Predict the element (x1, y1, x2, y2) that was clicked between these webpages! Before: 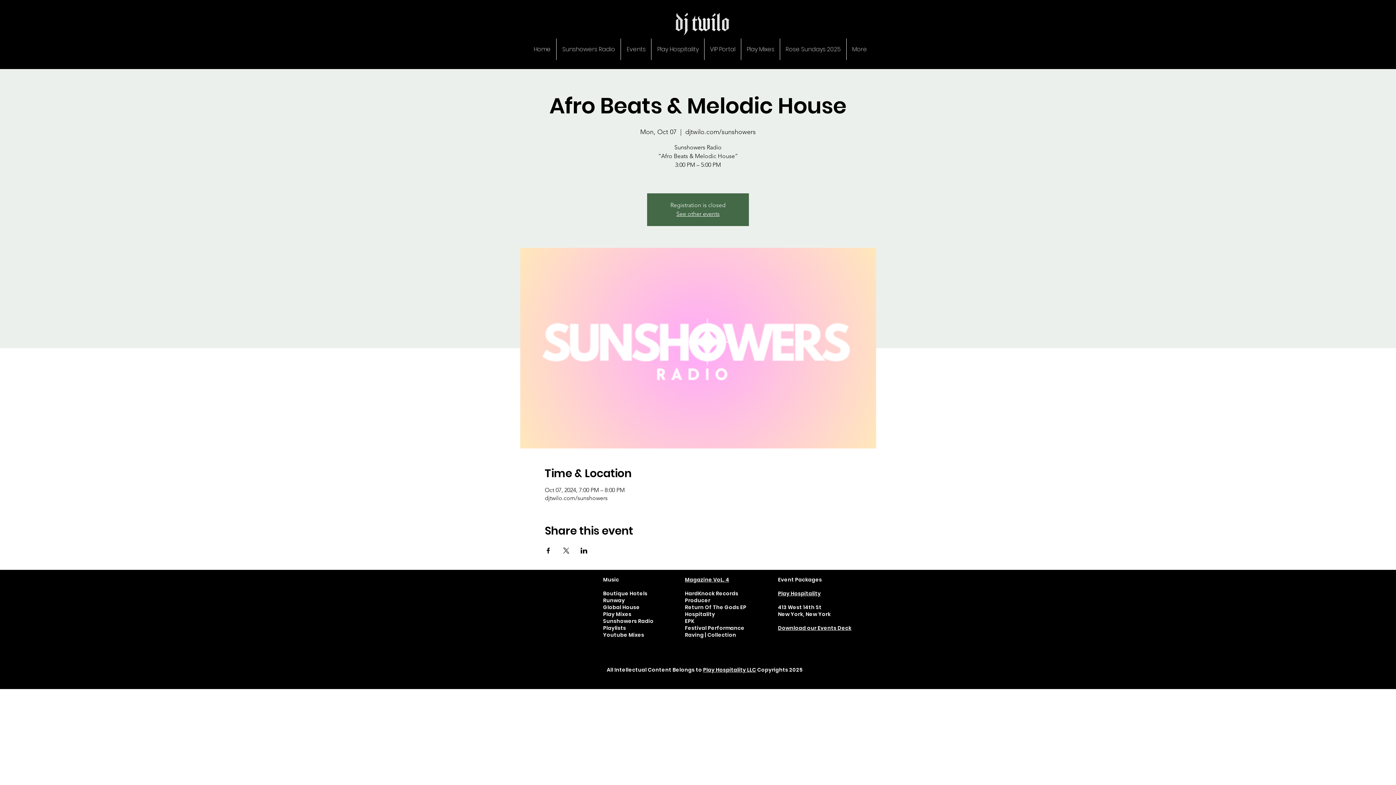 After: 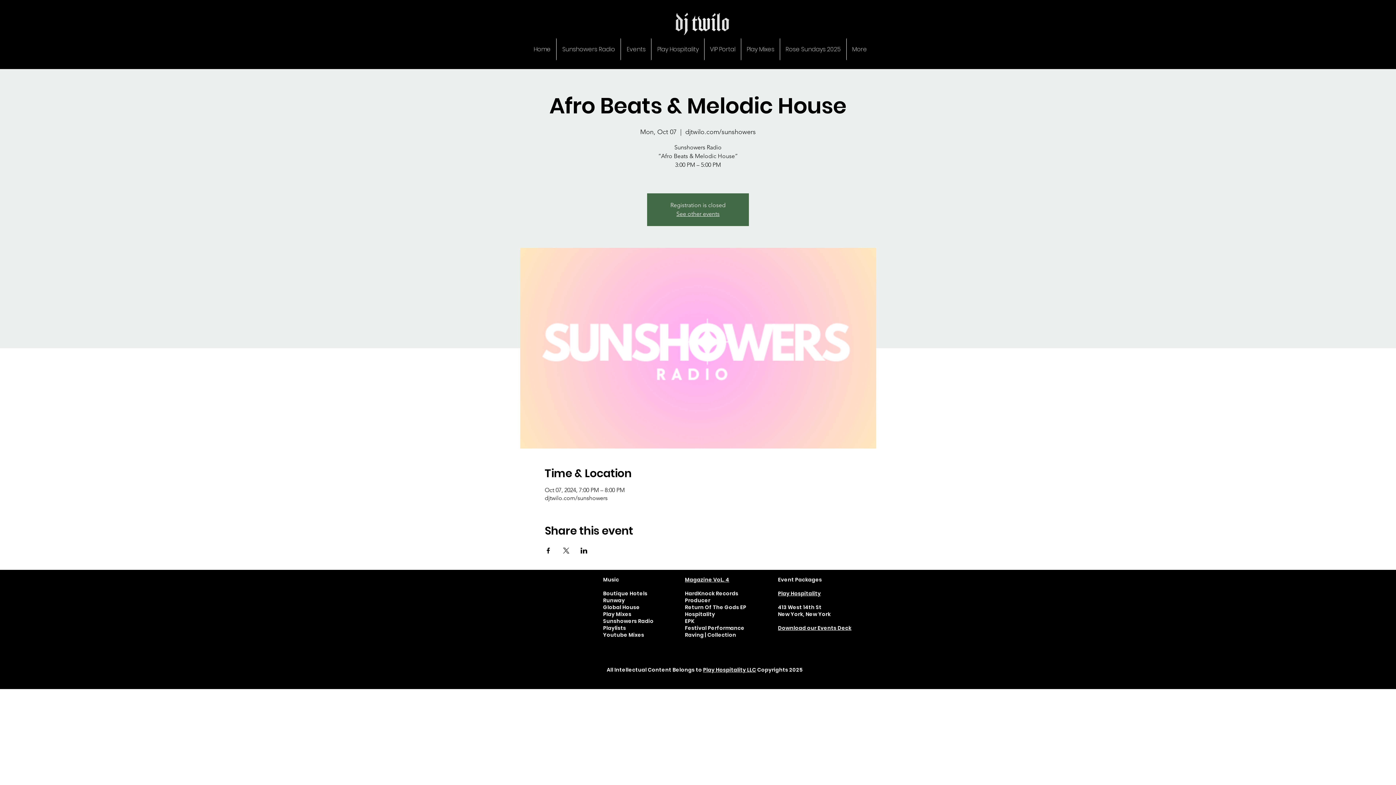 Action: label: Raving | Collection bbox: (685, 632, 736, 638)